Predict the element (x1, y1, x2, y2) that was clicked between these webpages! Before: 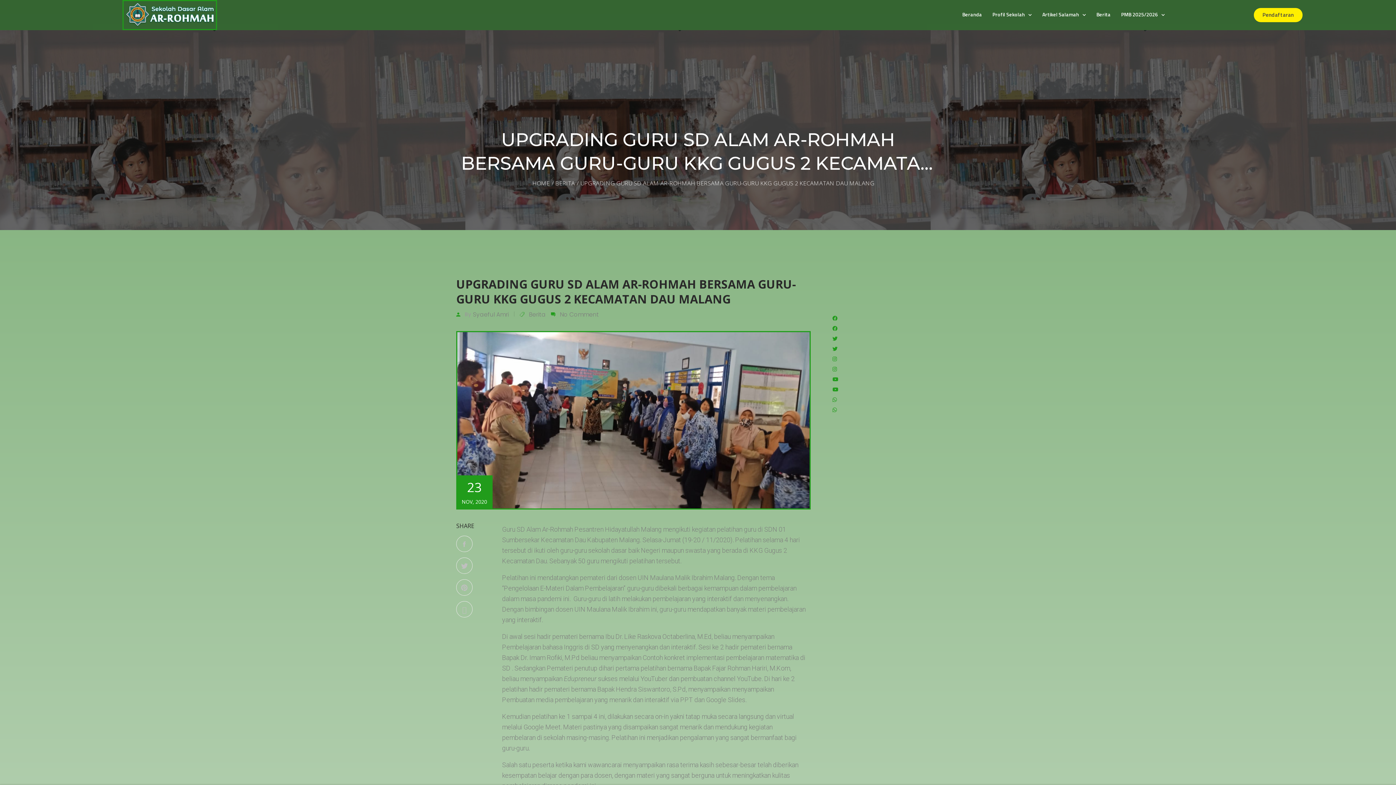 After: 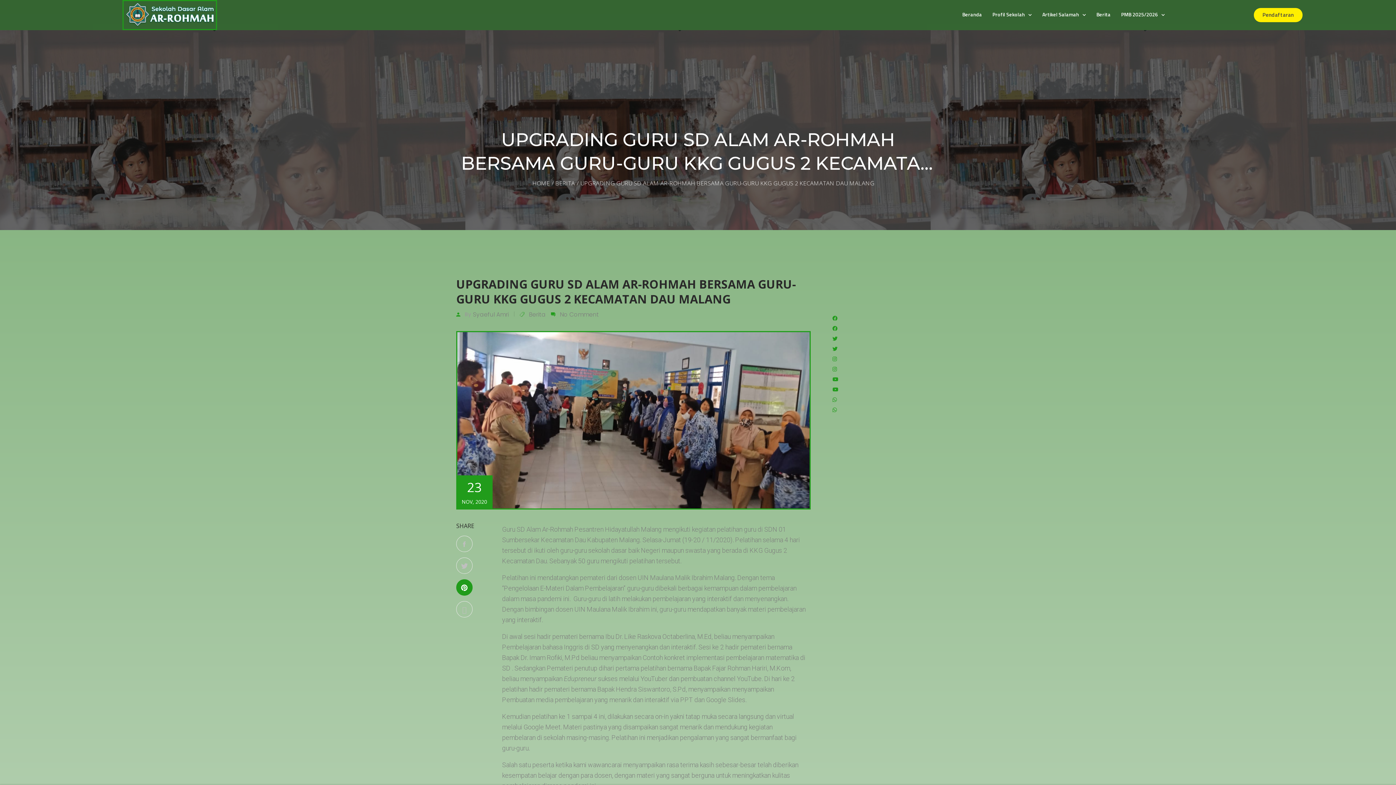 Action: bbox: (456, 579, 472, 595)